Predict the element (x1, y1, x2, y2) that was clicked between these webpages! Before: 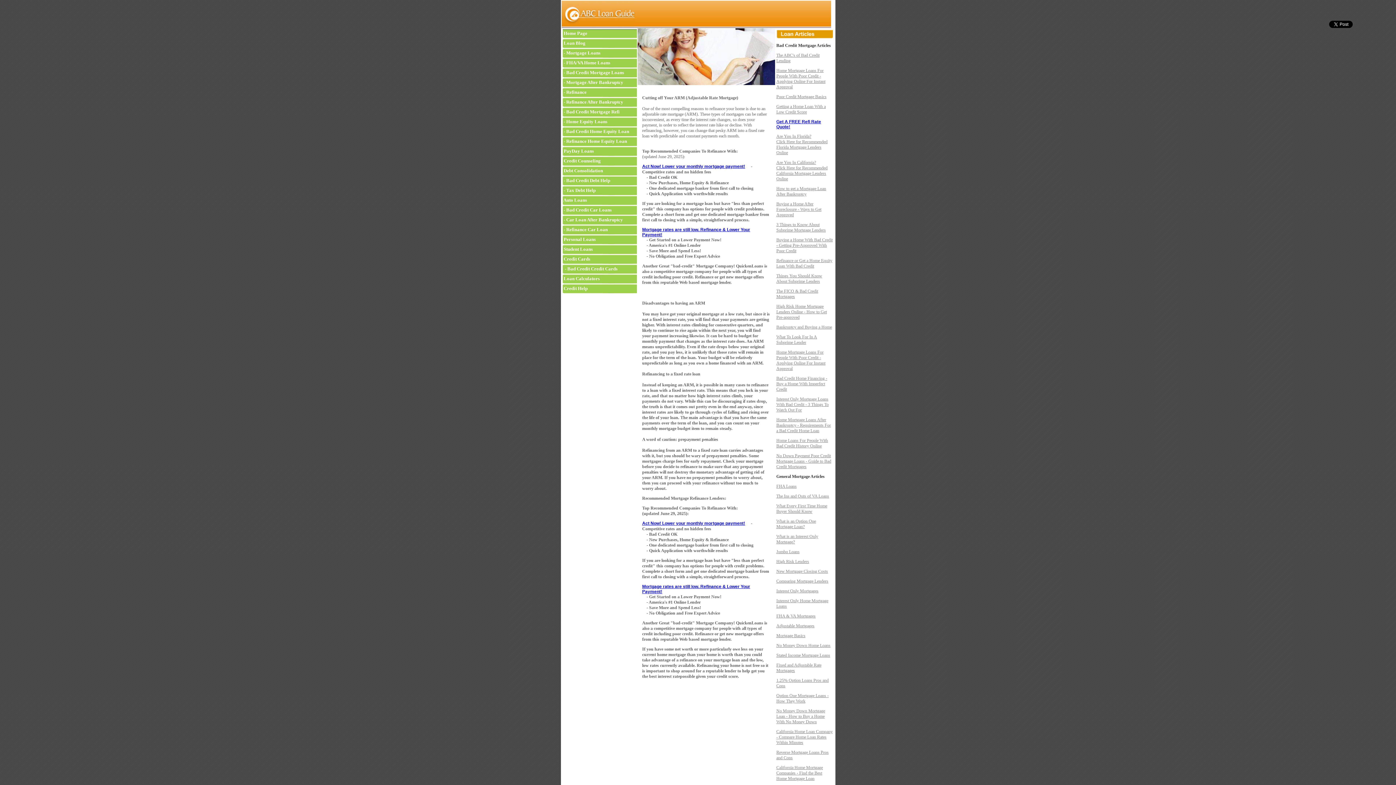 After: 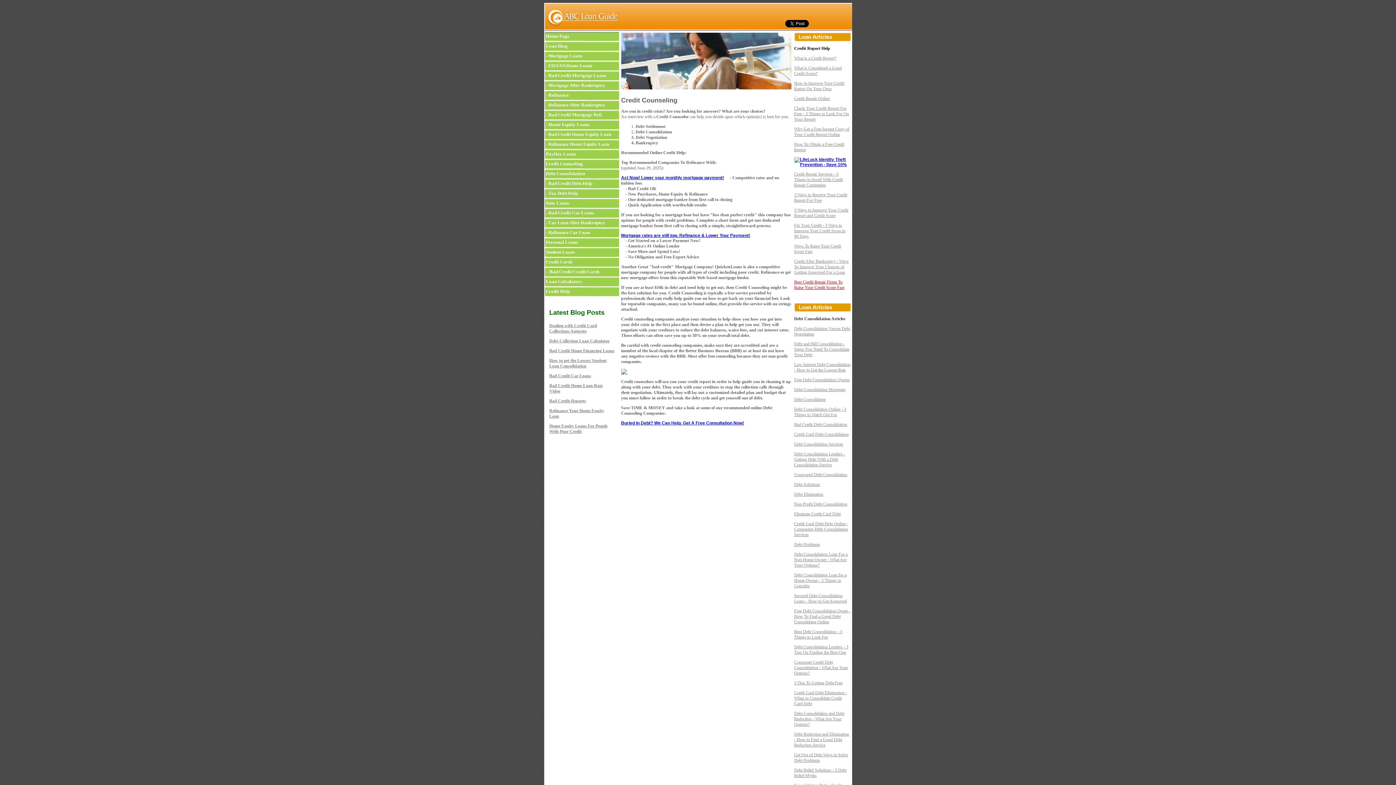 Action: bbox: (562, 158, 600, 163) label:  Credit Counseling